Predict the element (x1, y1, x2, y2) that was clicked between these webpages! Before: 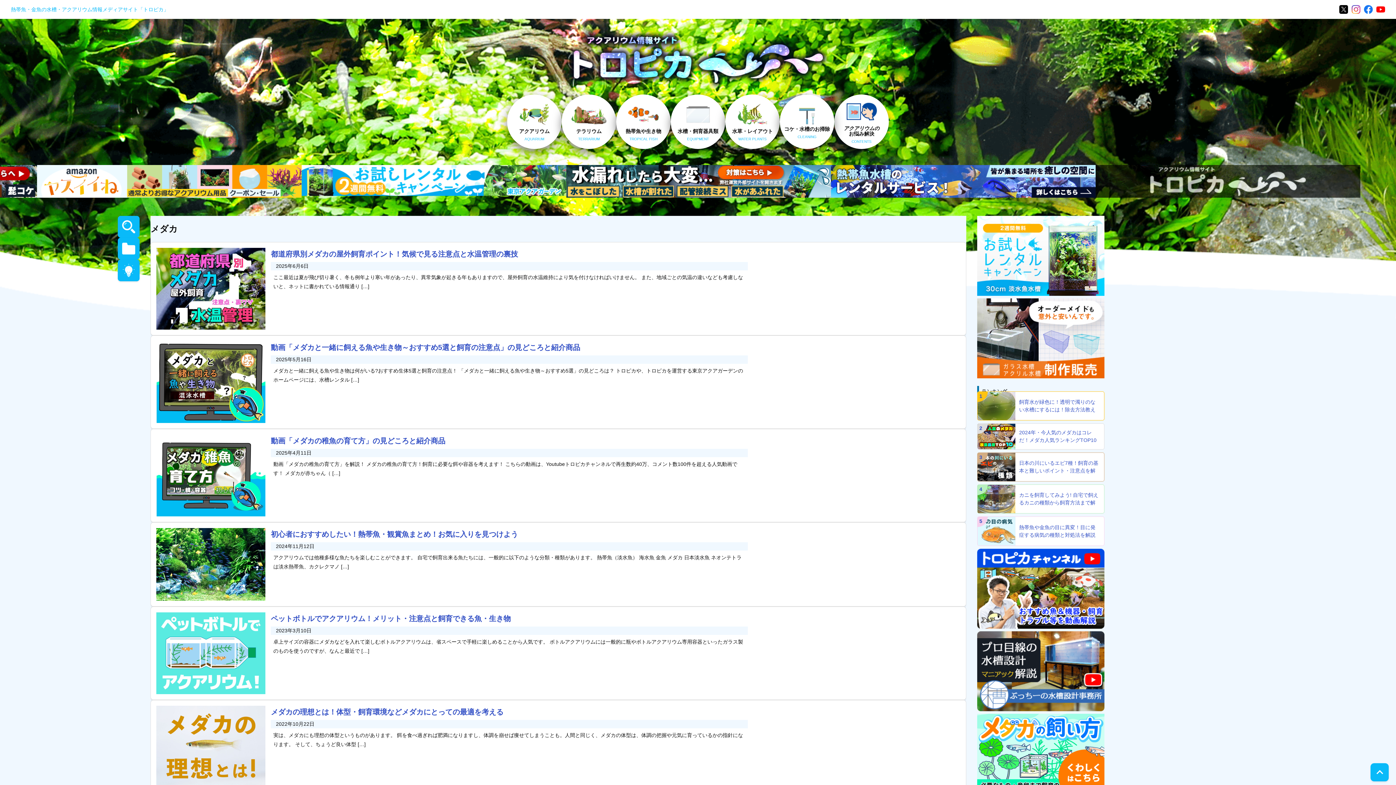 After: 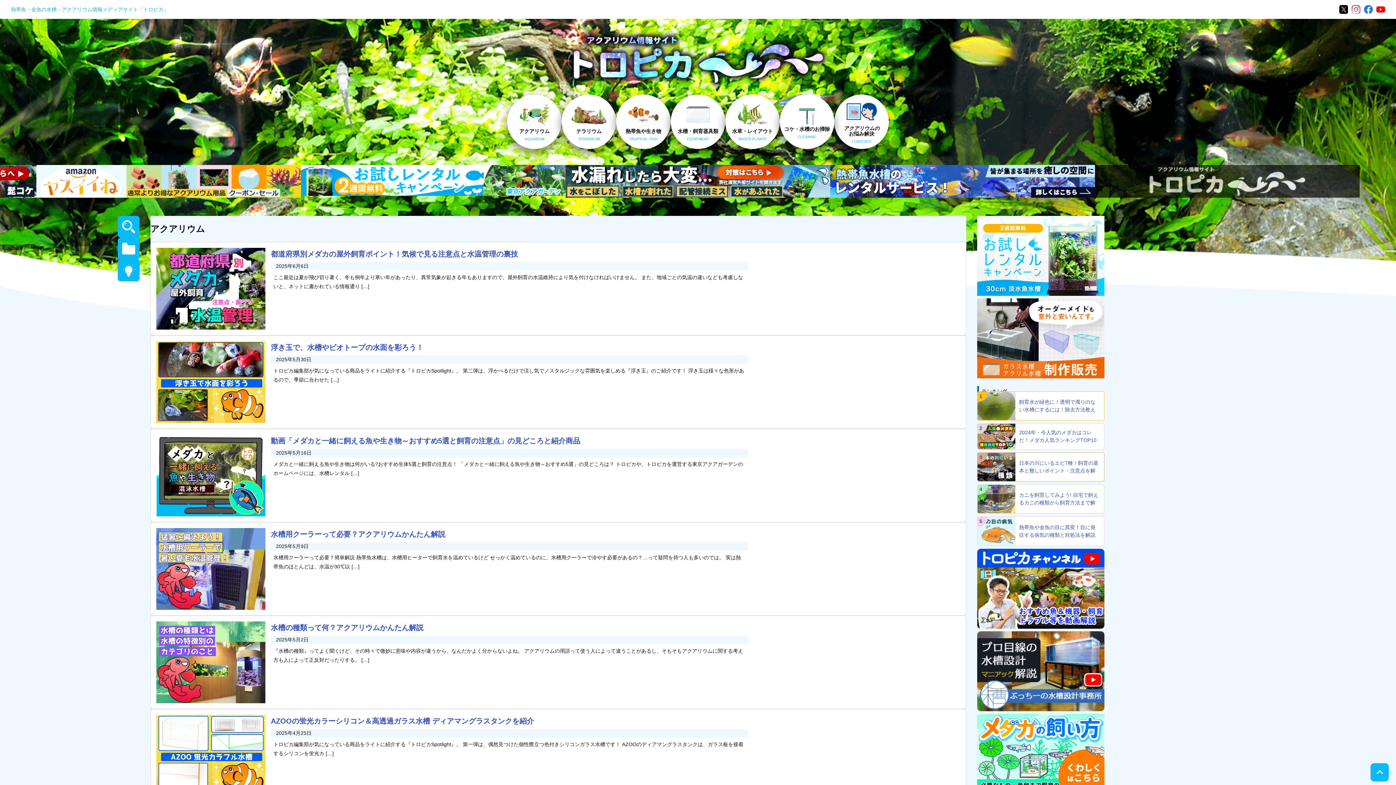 Action: label: アクアリウム

AQUARIUM bbox: (507, 94, 561, 149)